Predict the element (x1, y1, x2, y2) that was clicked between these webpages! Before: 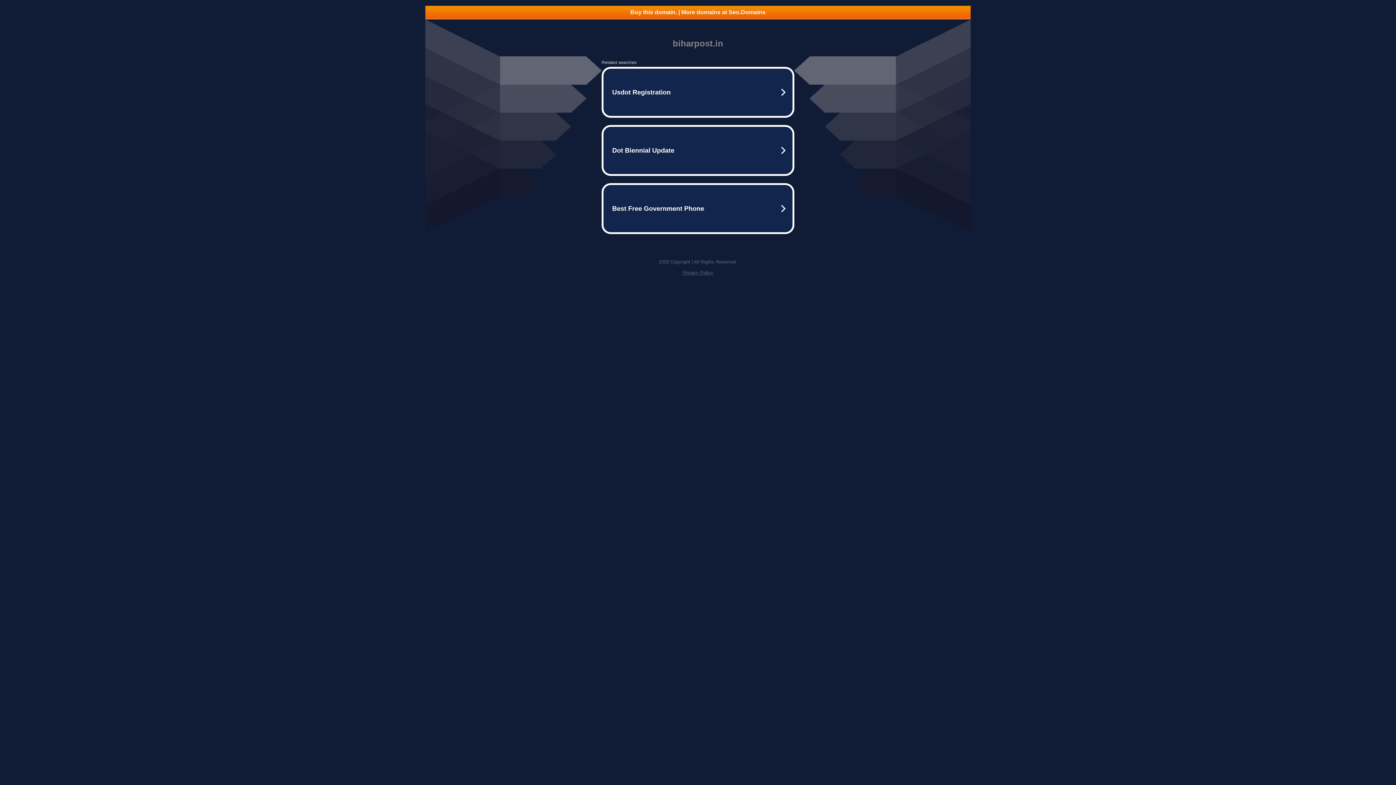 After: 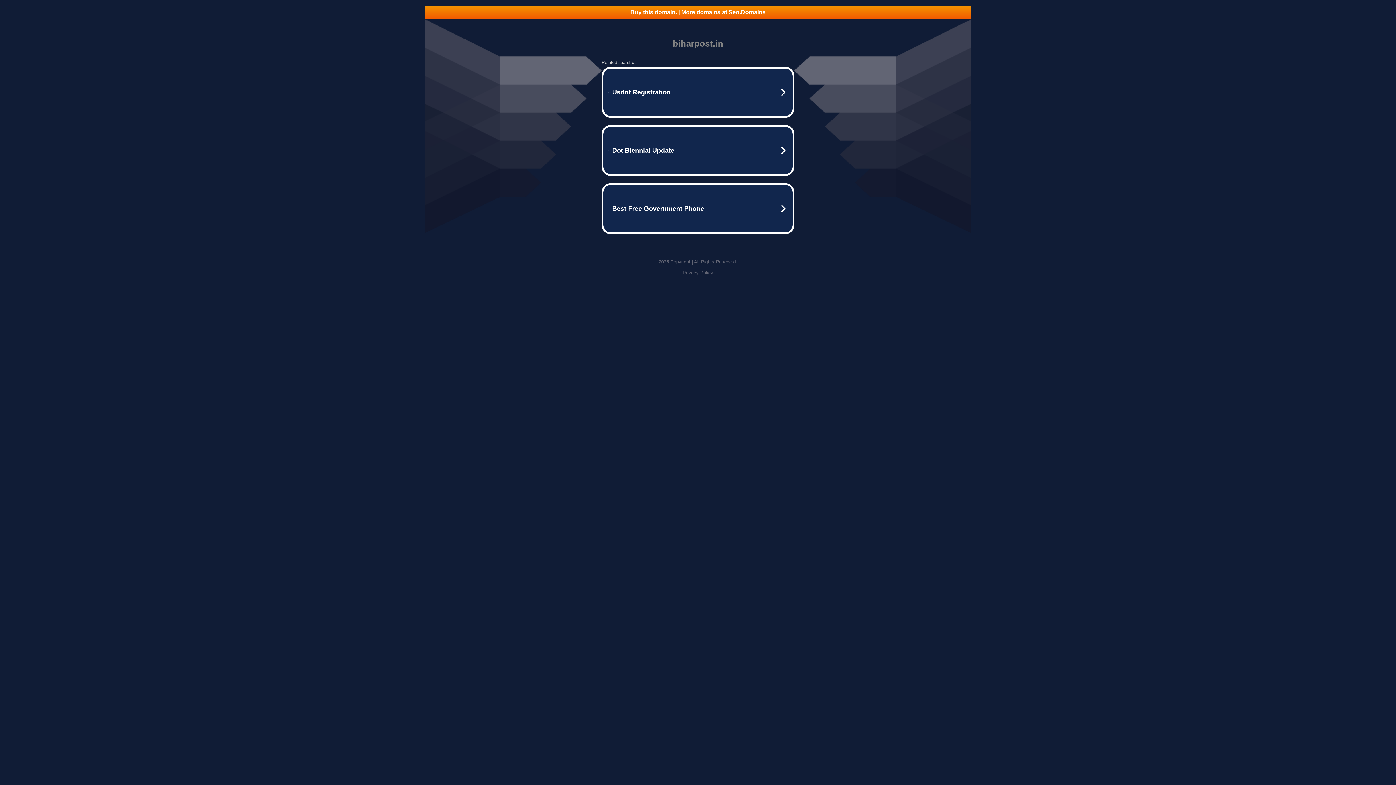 Action: bbox: (425, 5, 970, 18) label: Buy this domain. | More domains at Seo.Domains